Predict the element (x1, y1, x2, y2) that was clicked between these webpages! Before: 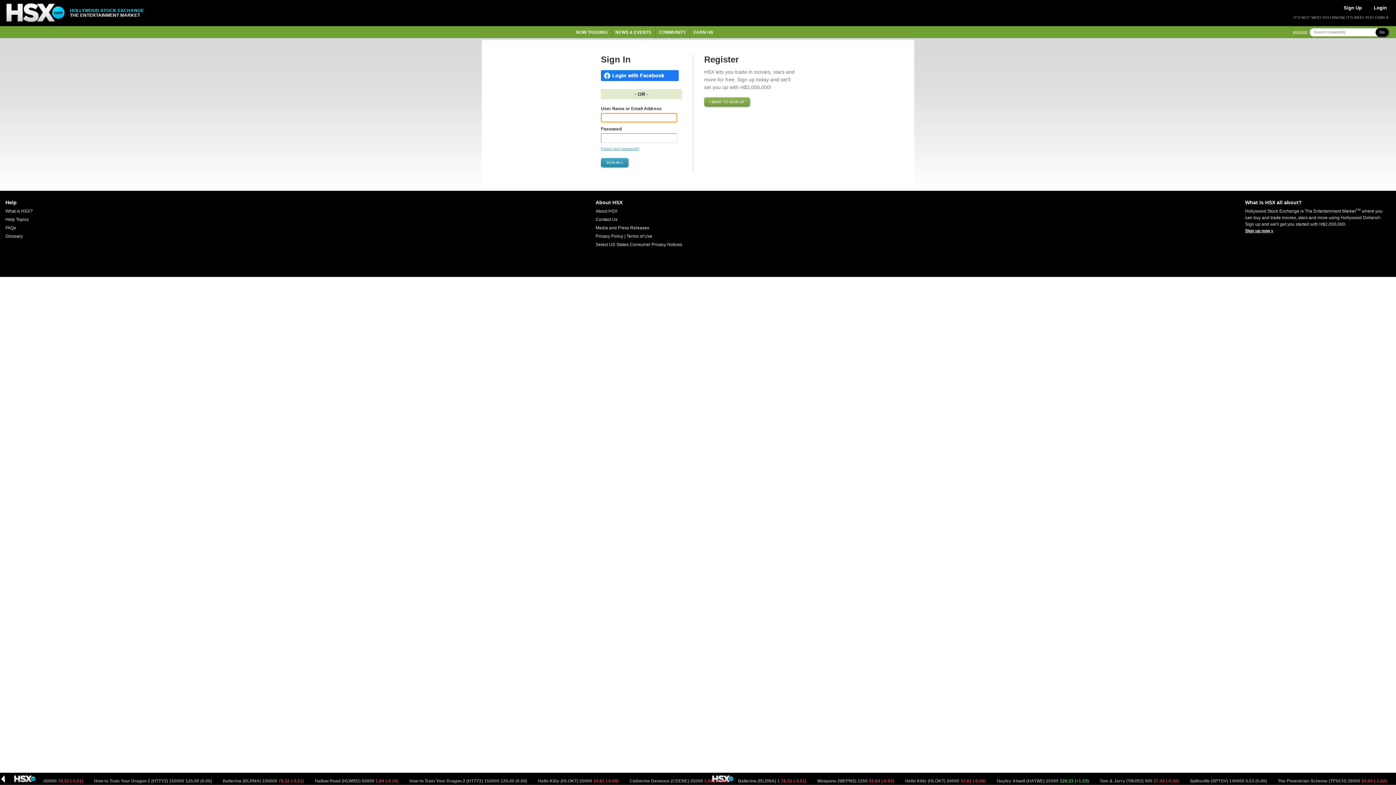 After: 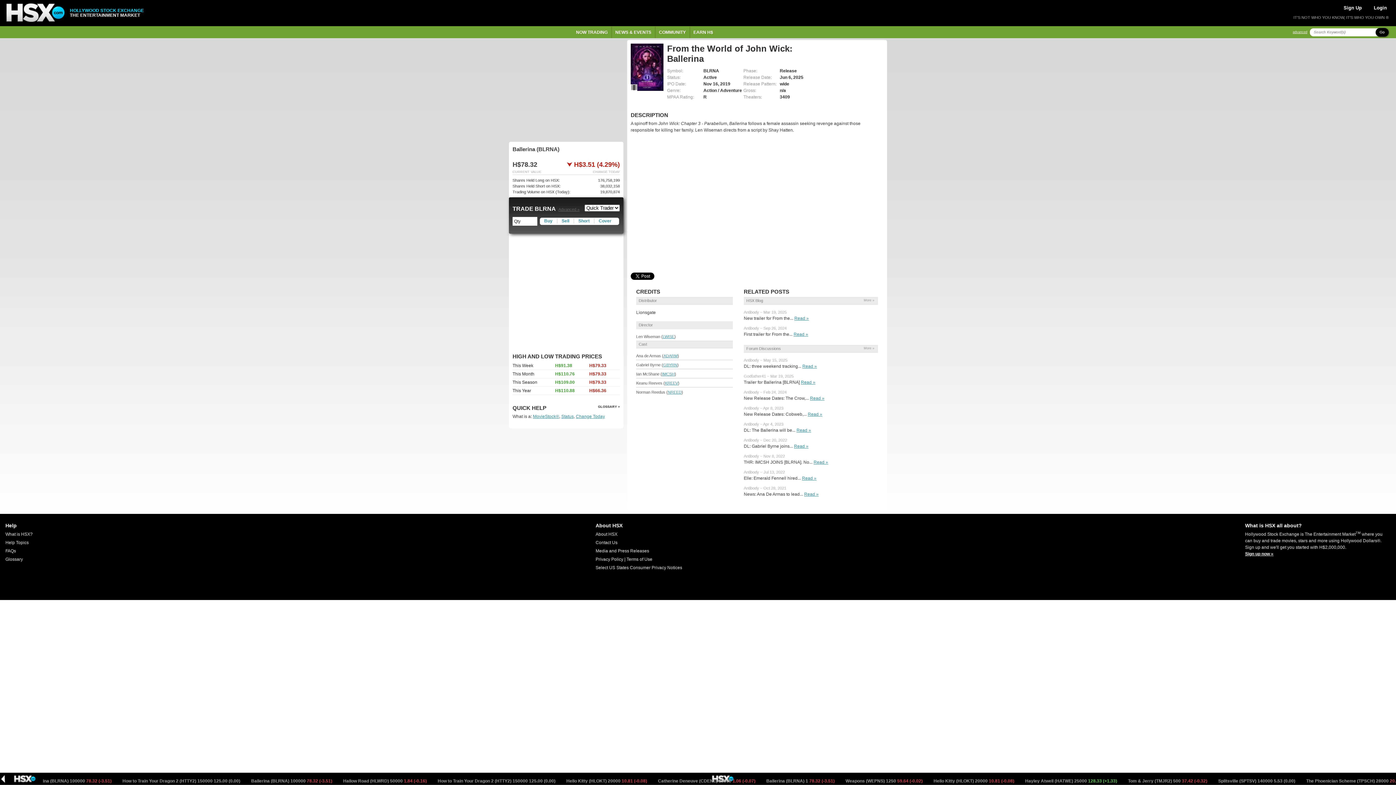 Action: label: Ballerina (BLRNA) 16999 78.32 (-3.51)  bbox: (57, 778, 137, 784)